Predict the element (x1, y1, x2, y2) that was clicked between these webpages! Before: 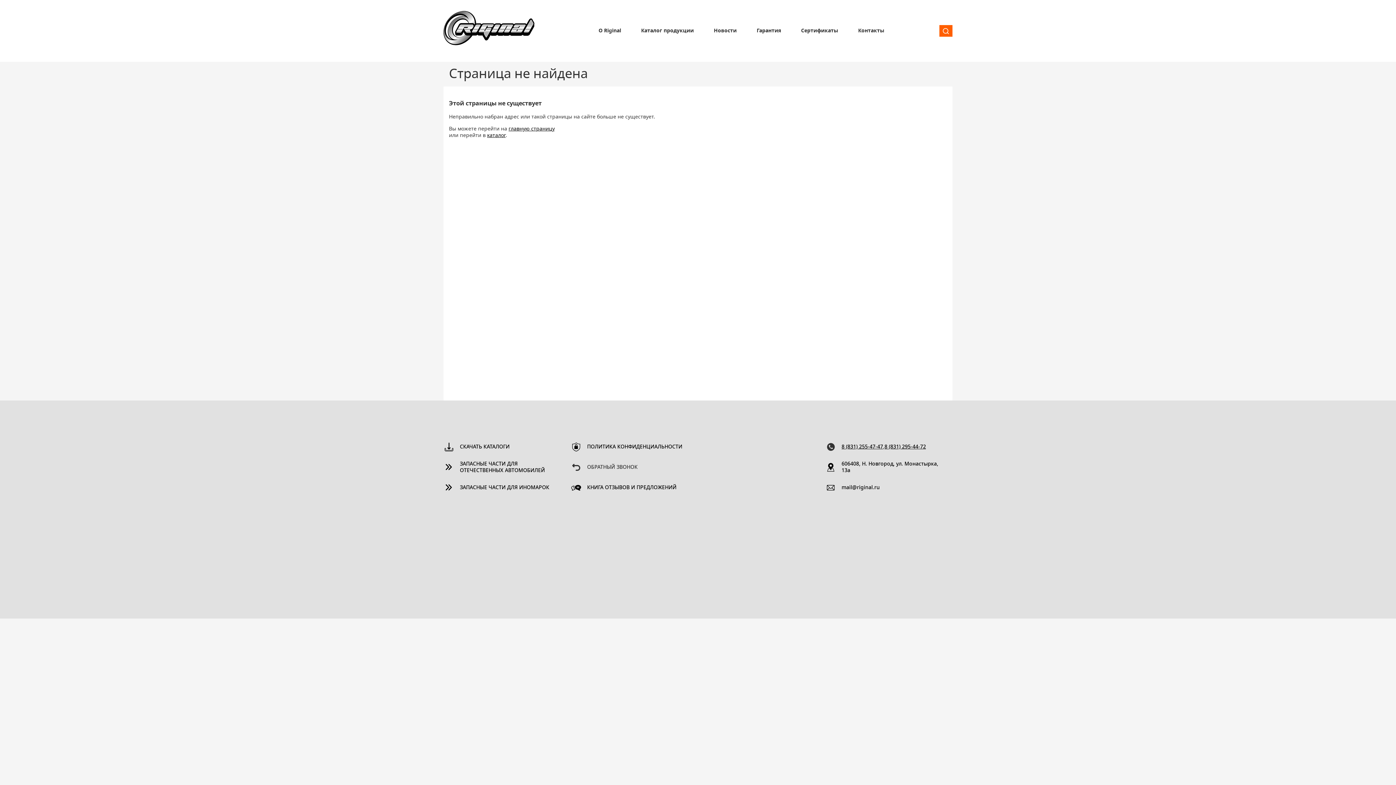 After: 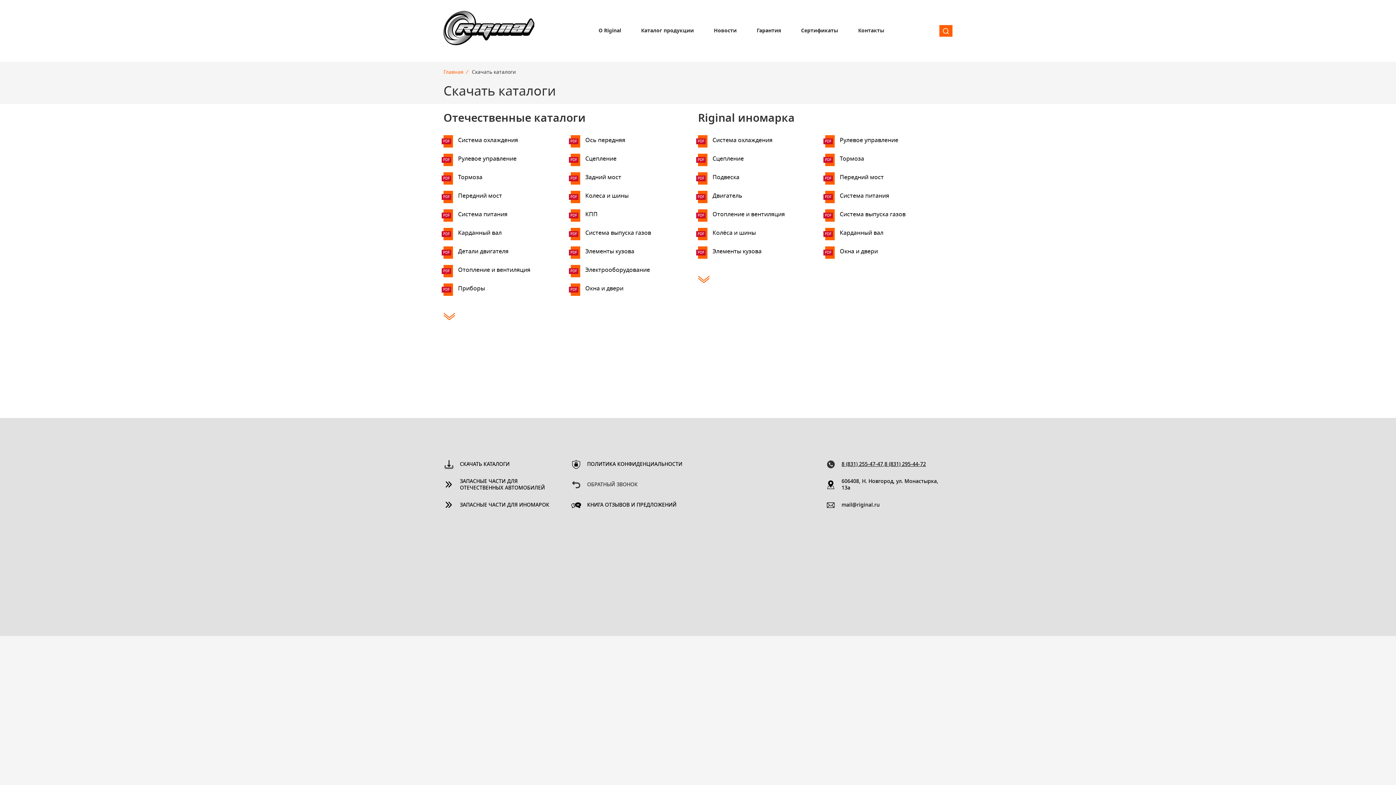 Action: bbox: (443, 440, 560, 453) label: СКАЧАТЬ КАТАЛОГИ